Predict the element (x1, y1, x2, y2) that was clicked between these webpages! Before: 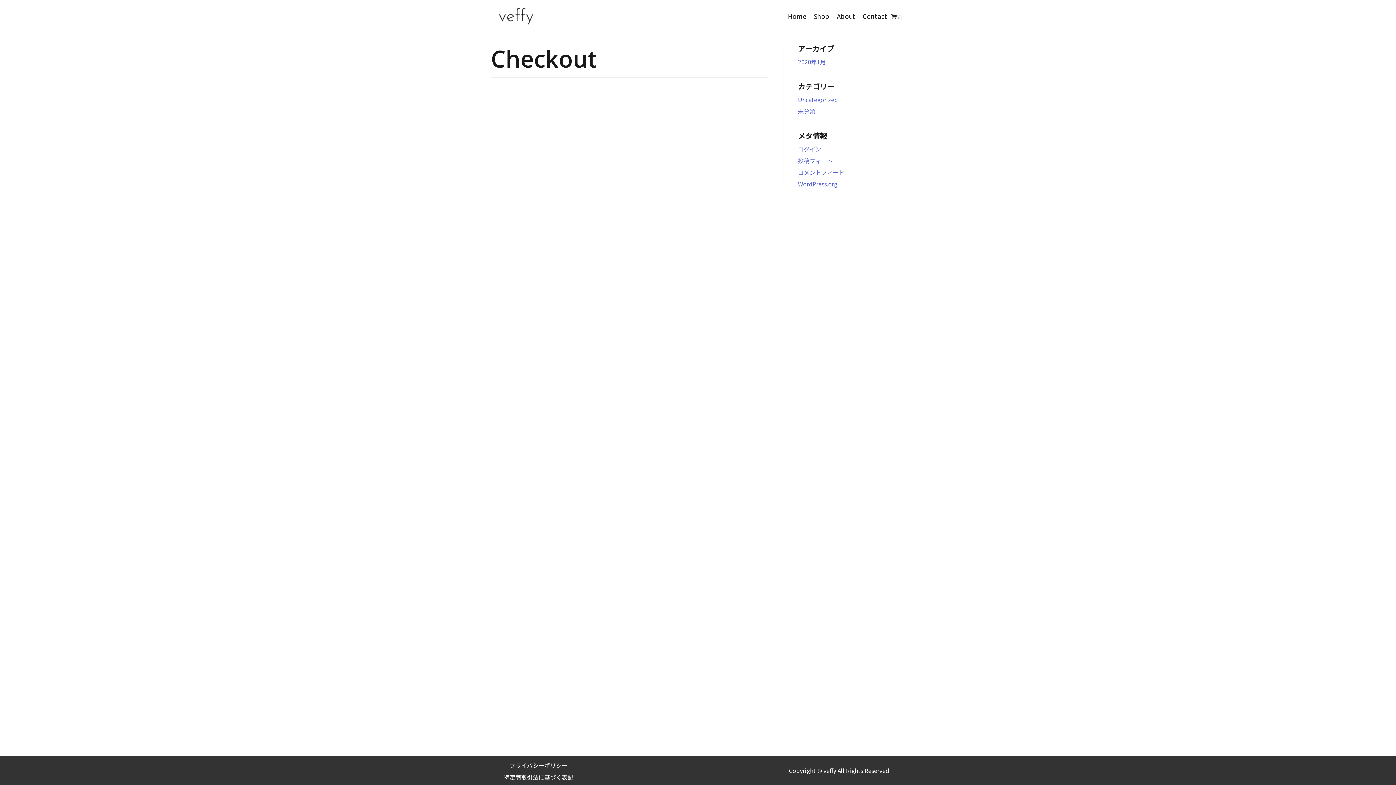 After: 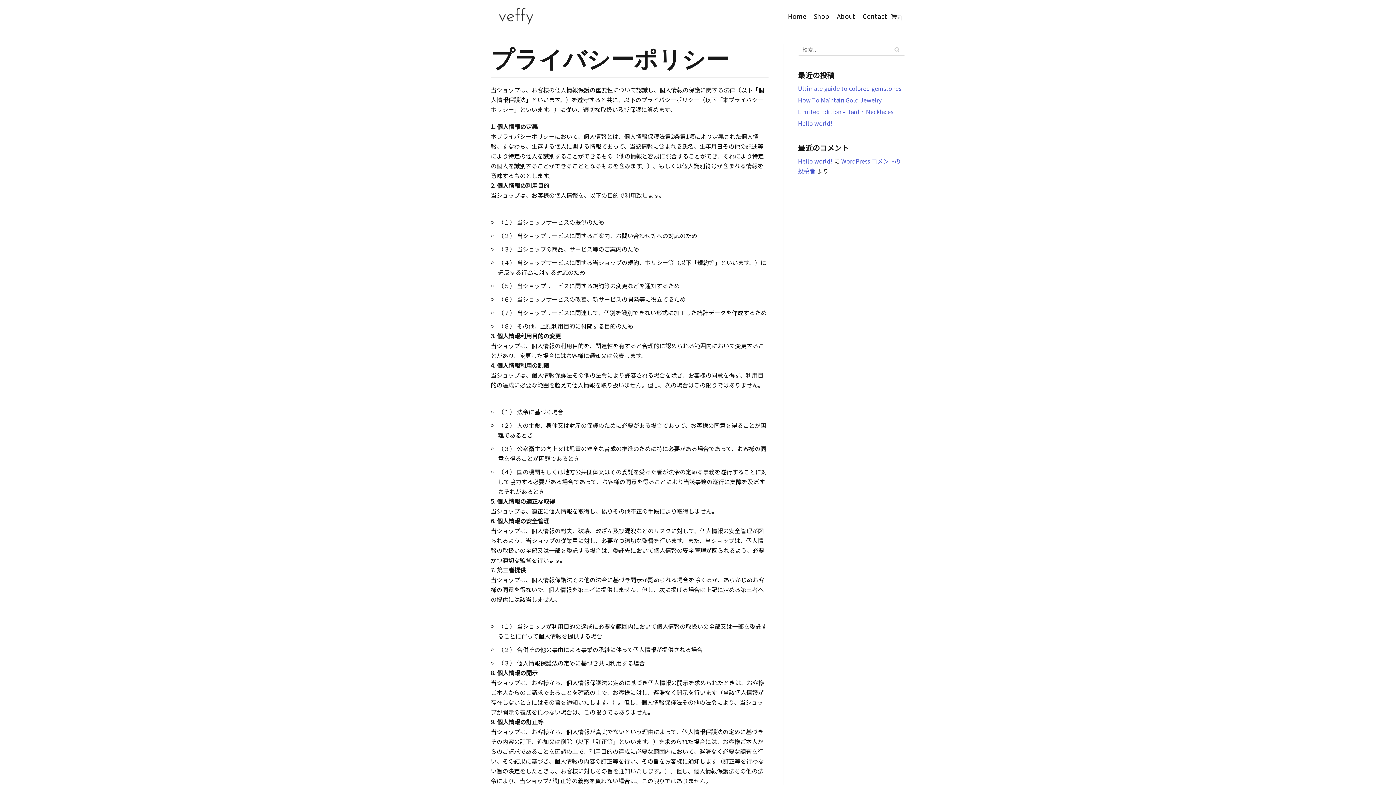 Action: label: プライバシーポリシー bbox: (509, 761, 567, 770)